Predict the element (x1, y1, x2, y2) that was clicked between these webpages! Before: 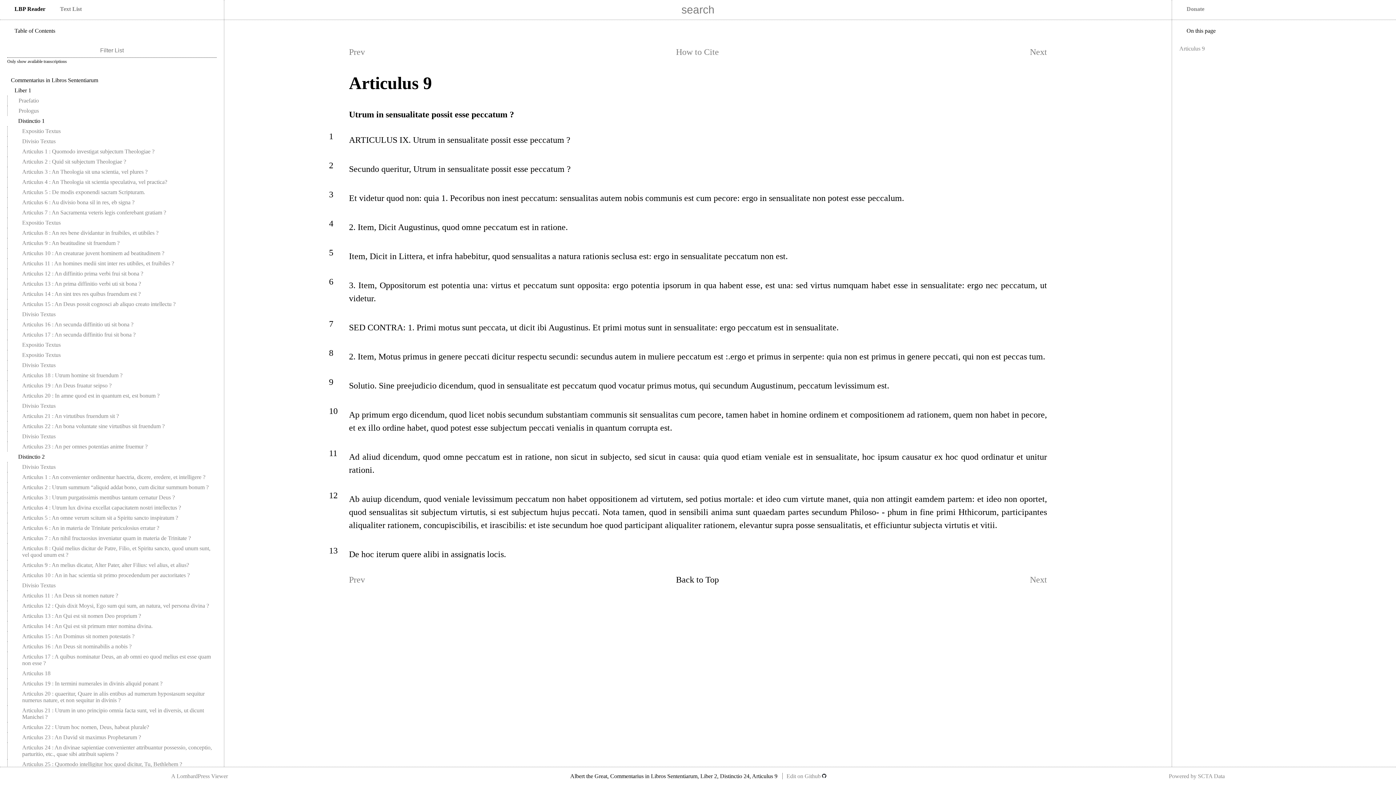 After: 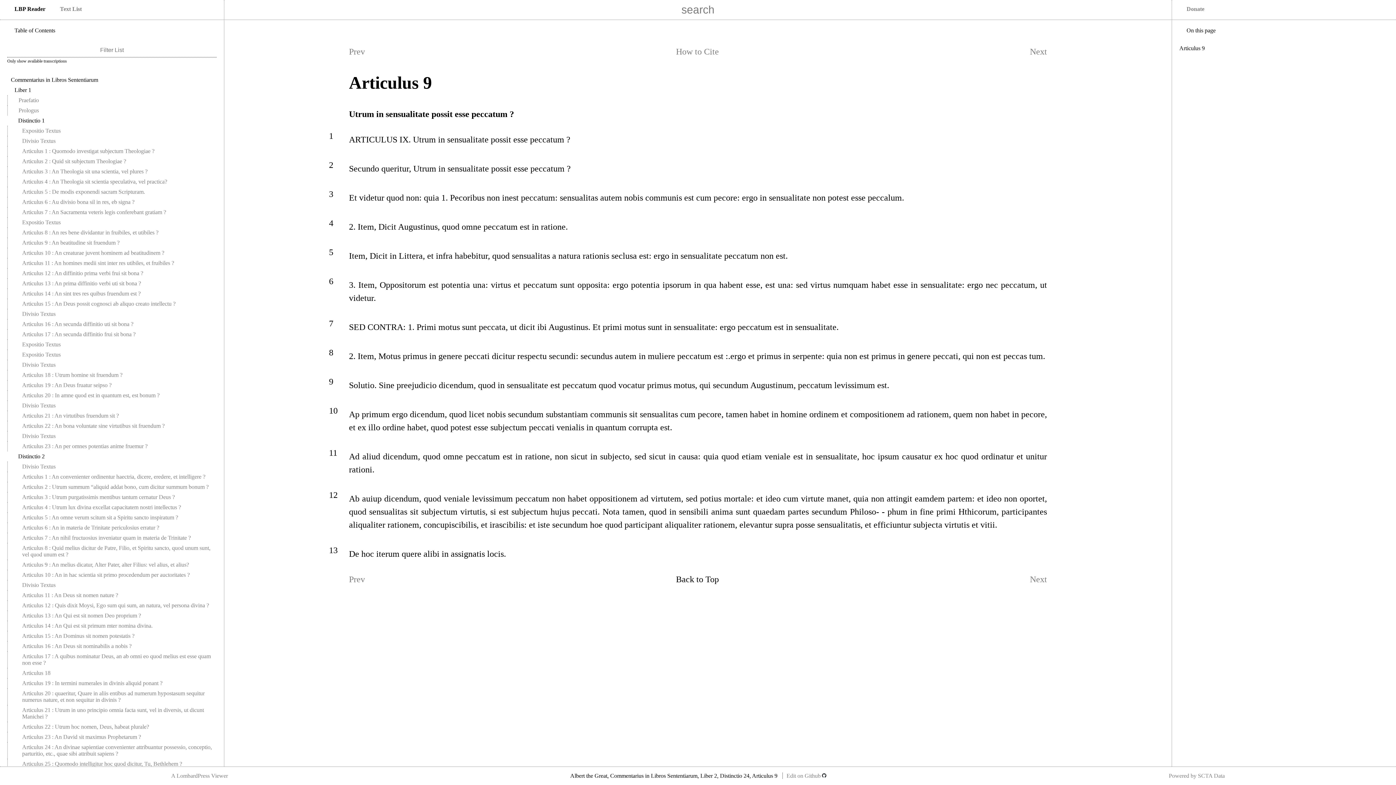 Action: bbox: (1179, 45, 1205, 51) label: Articulus 9